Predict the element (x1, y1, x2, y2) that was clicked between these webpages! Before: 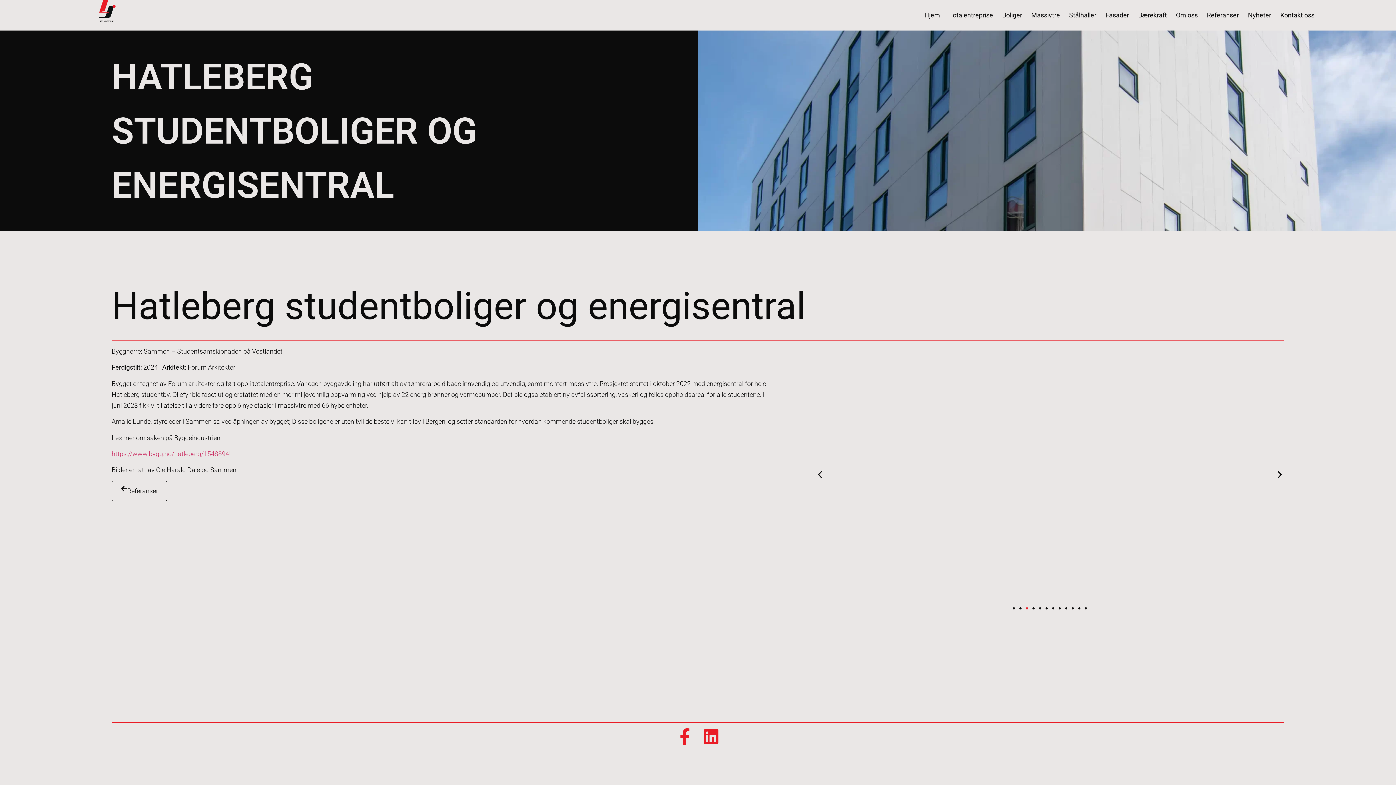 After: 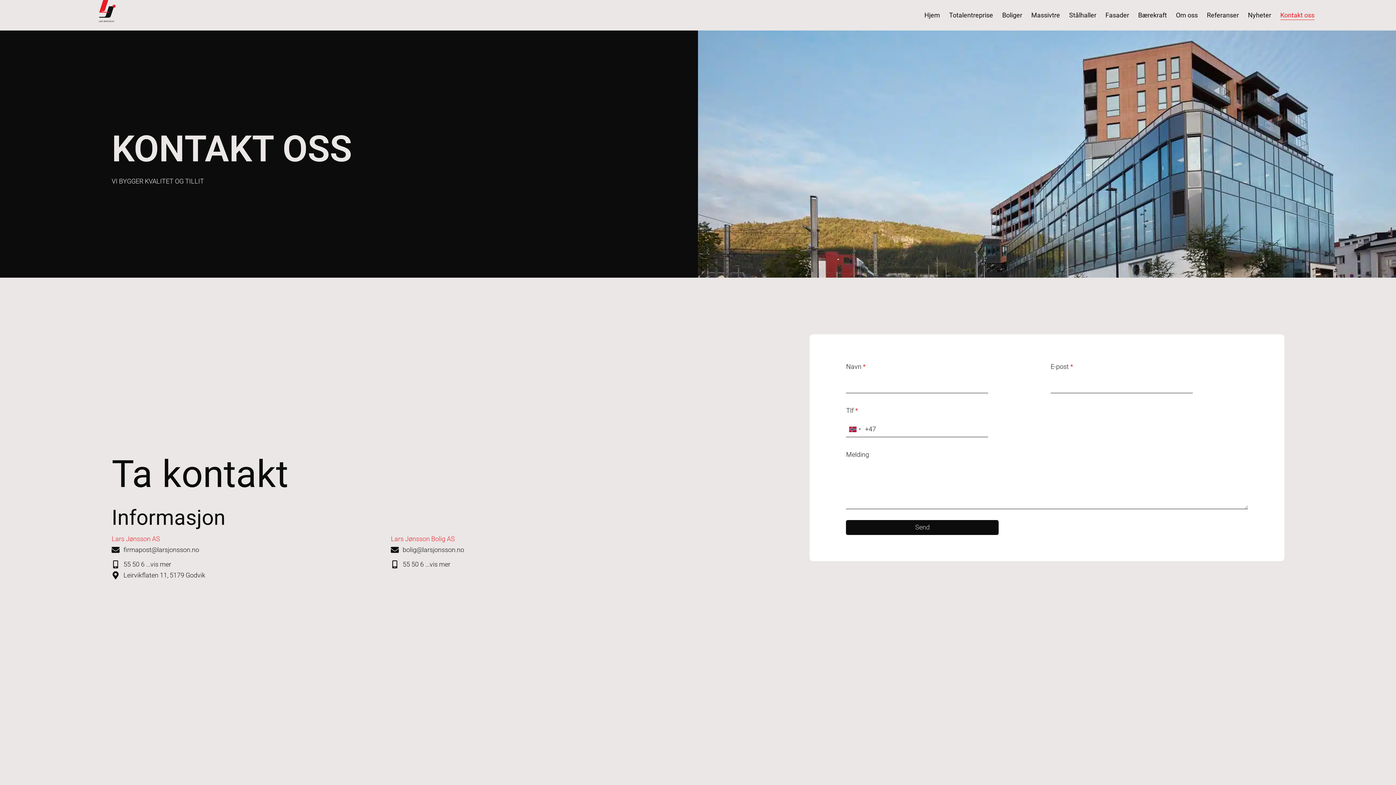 Action: label: Kontakt oss bbox: (1280, 10, 1314, 20)